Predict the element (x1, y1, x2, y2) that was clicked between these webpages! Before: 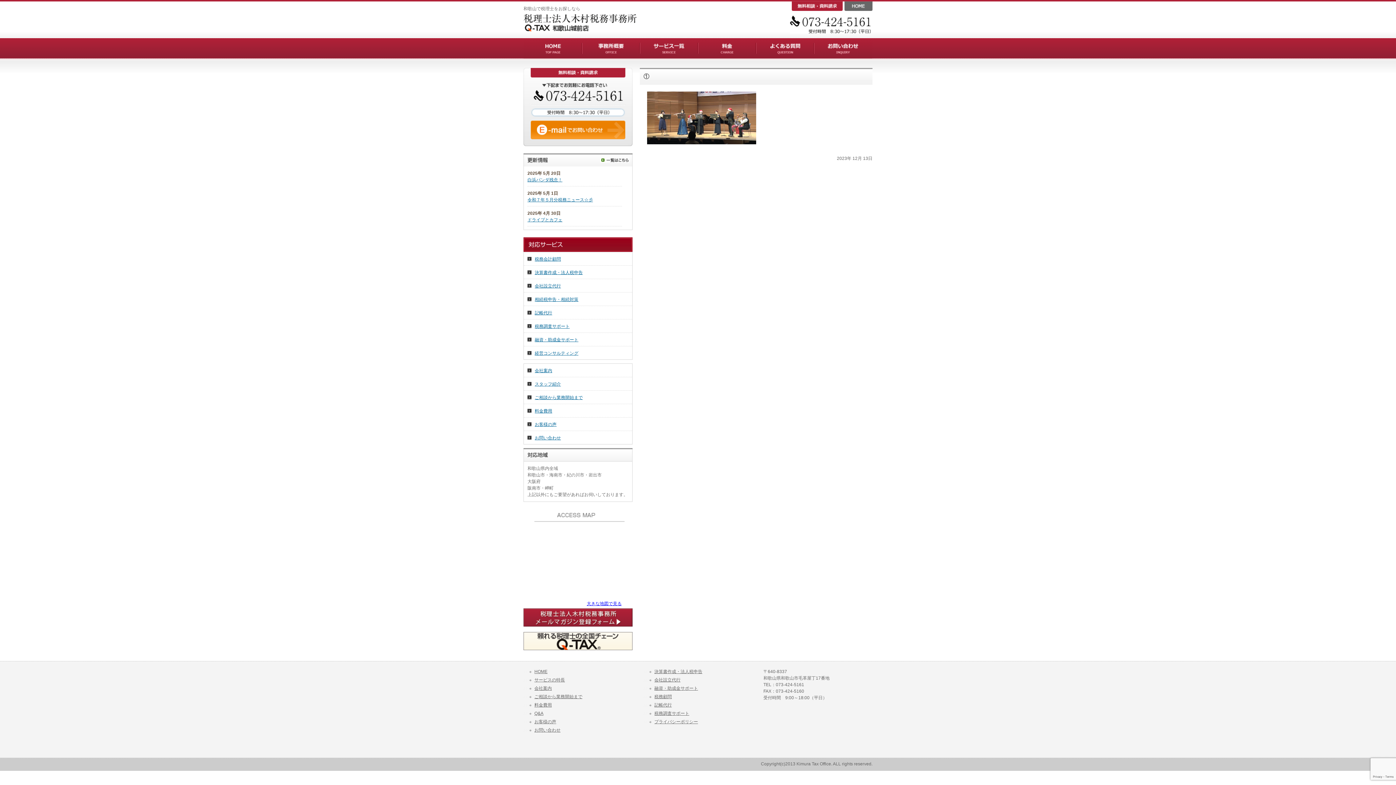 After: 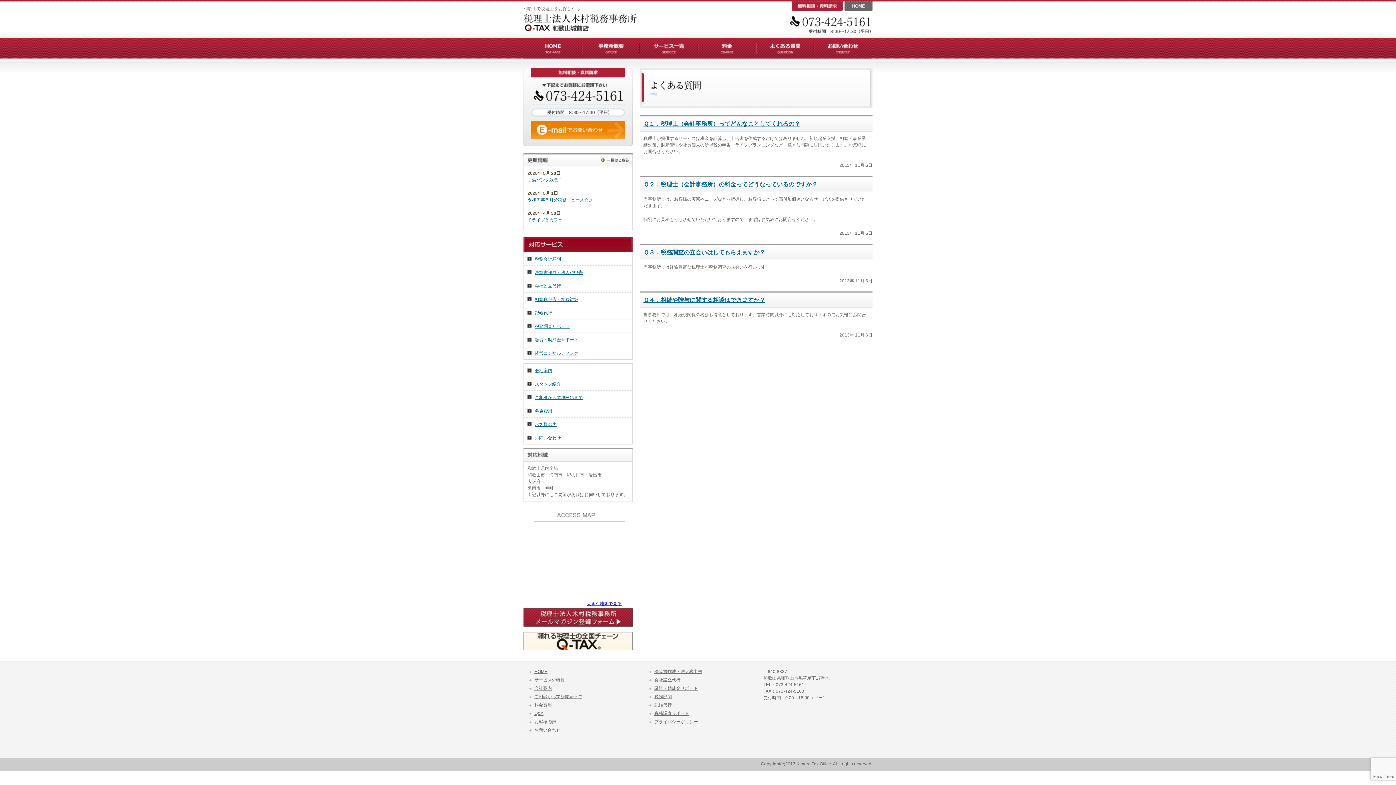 Action: bbox: (756, 54, 814, 59)